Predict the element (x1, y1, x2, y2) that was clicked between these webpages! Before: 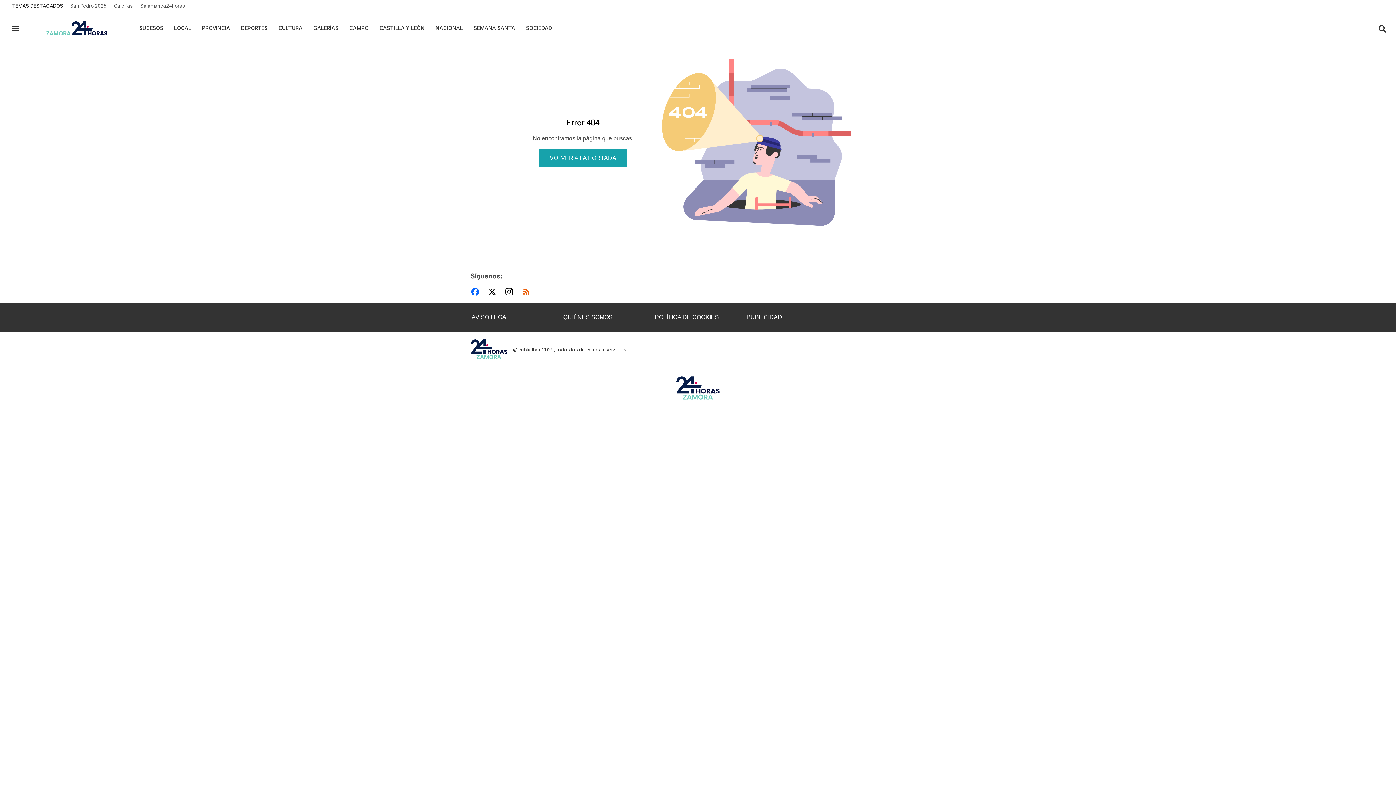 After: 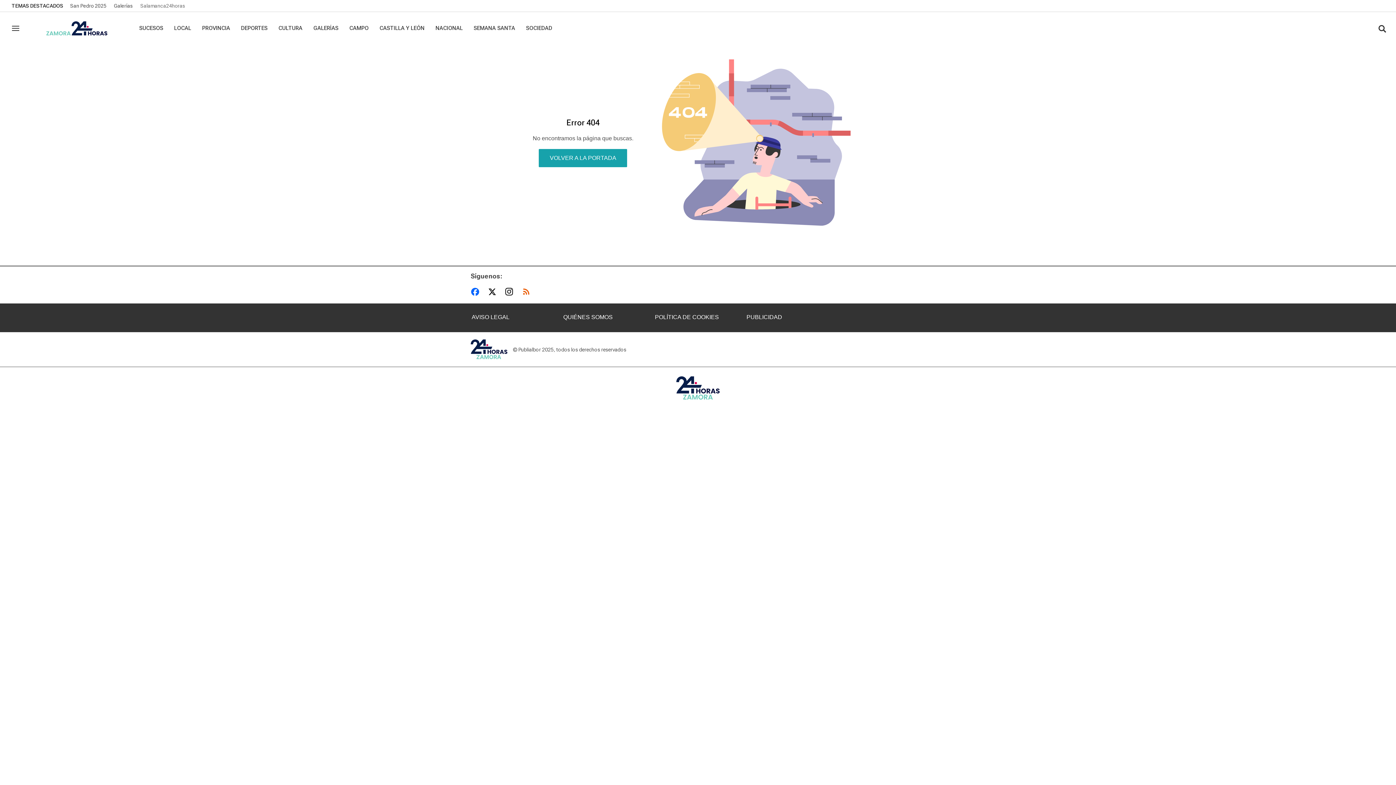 Action: label: Salamanca24horas bbox: (140, 2, 191, 8)